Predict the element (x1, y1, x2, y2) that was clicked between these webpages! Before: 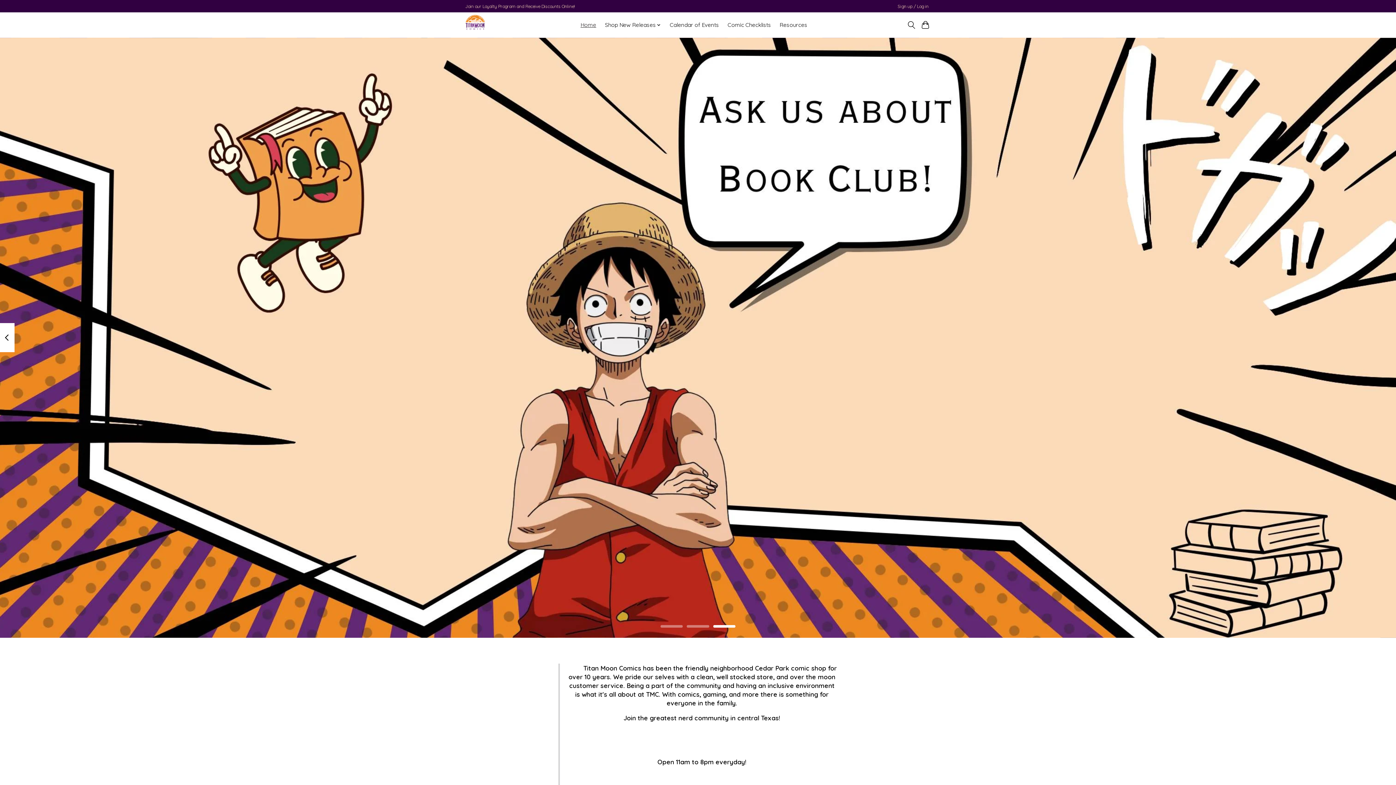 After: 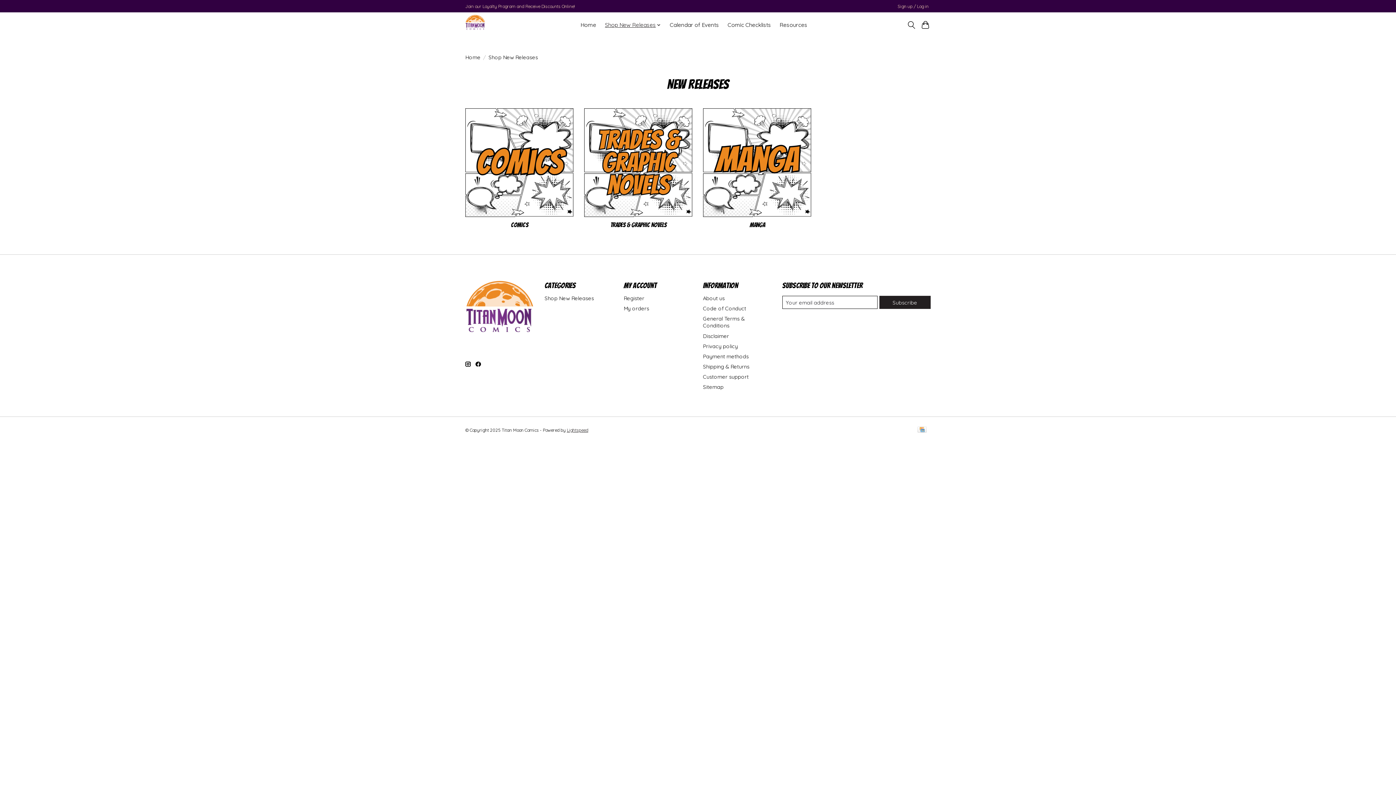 Action: label: Shop New Releases bbox: (602, 19, 663, 30)